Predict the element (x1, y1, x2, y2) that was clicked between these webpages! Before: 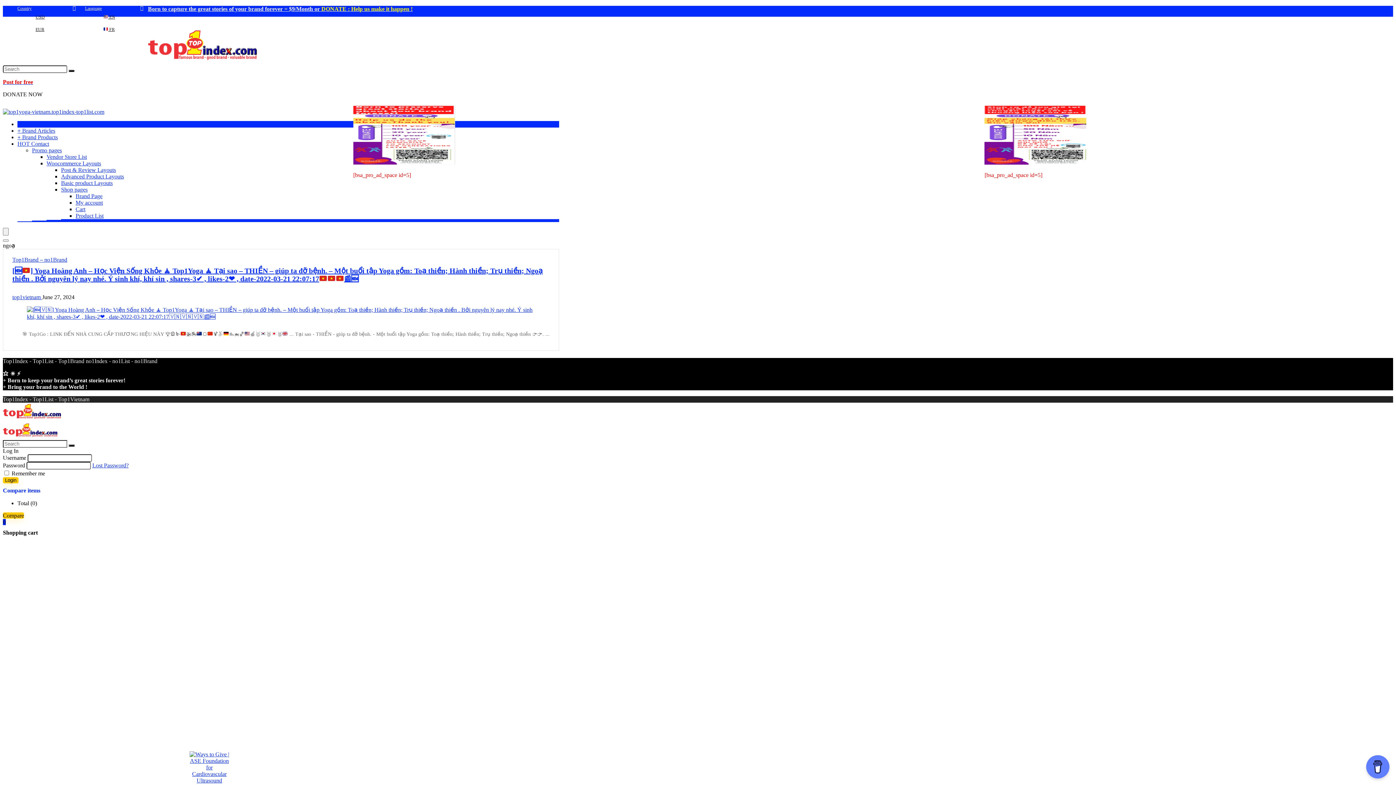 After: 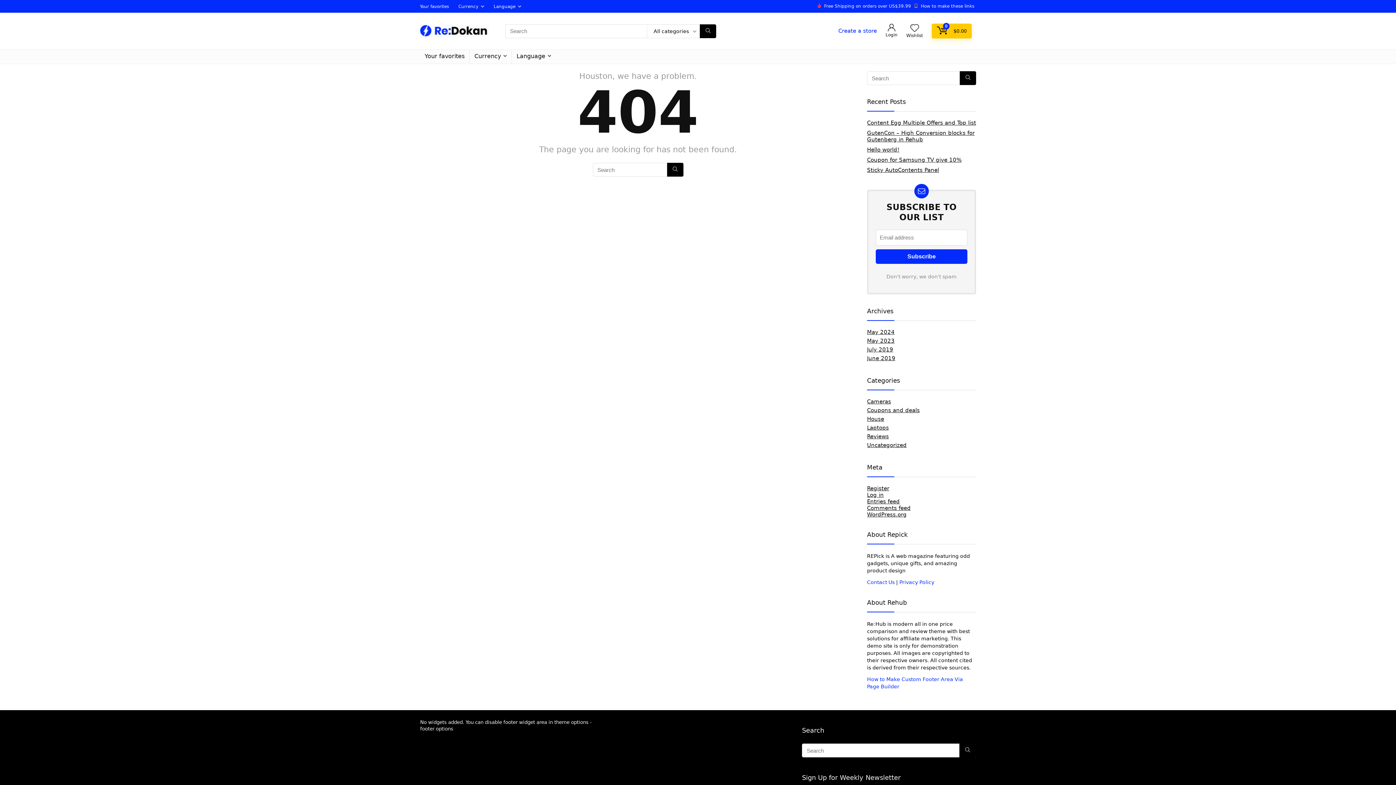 Action: bbox: (189, 751, 229, 774)